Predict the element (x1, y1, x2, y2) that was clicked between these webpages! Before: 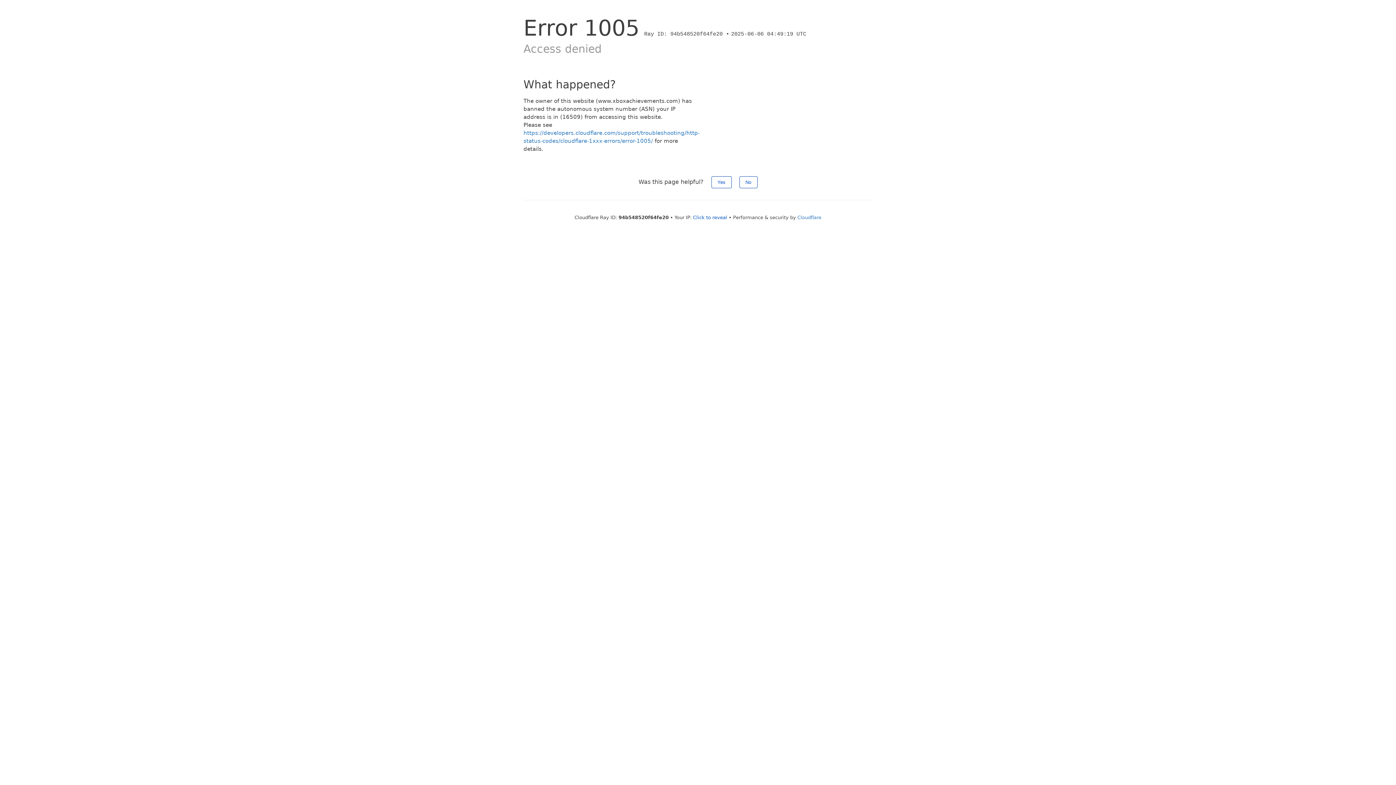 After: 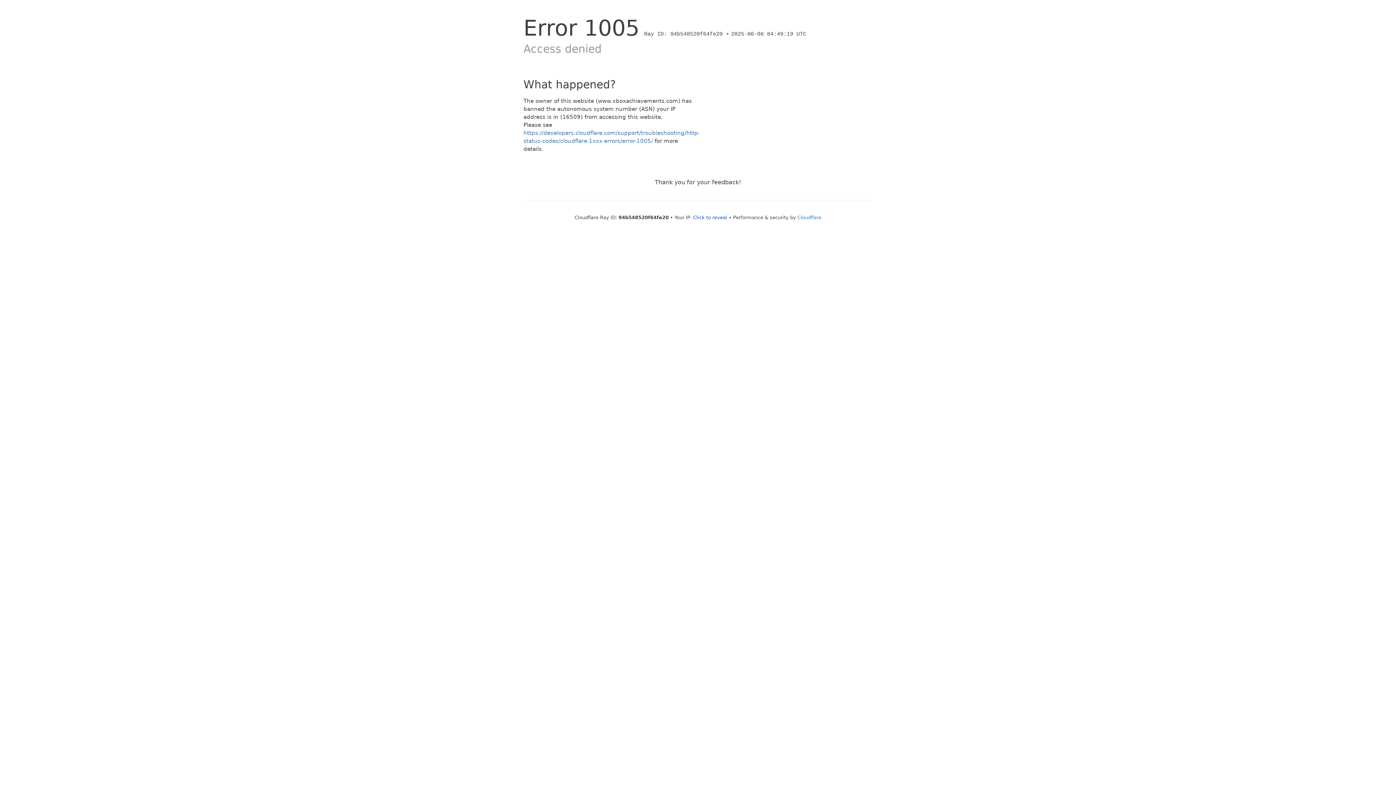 Action: bbox: (711, 176, 731, 188) label: Yes